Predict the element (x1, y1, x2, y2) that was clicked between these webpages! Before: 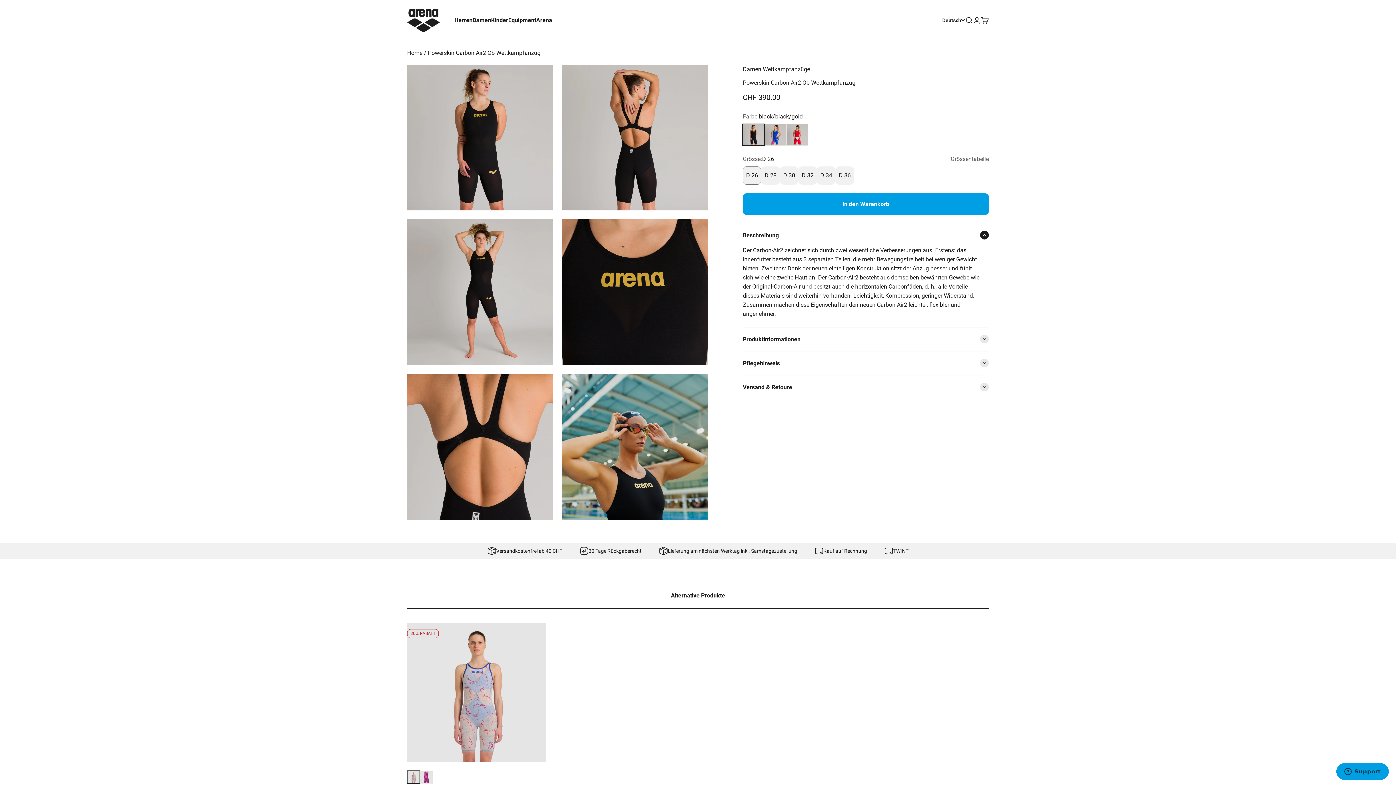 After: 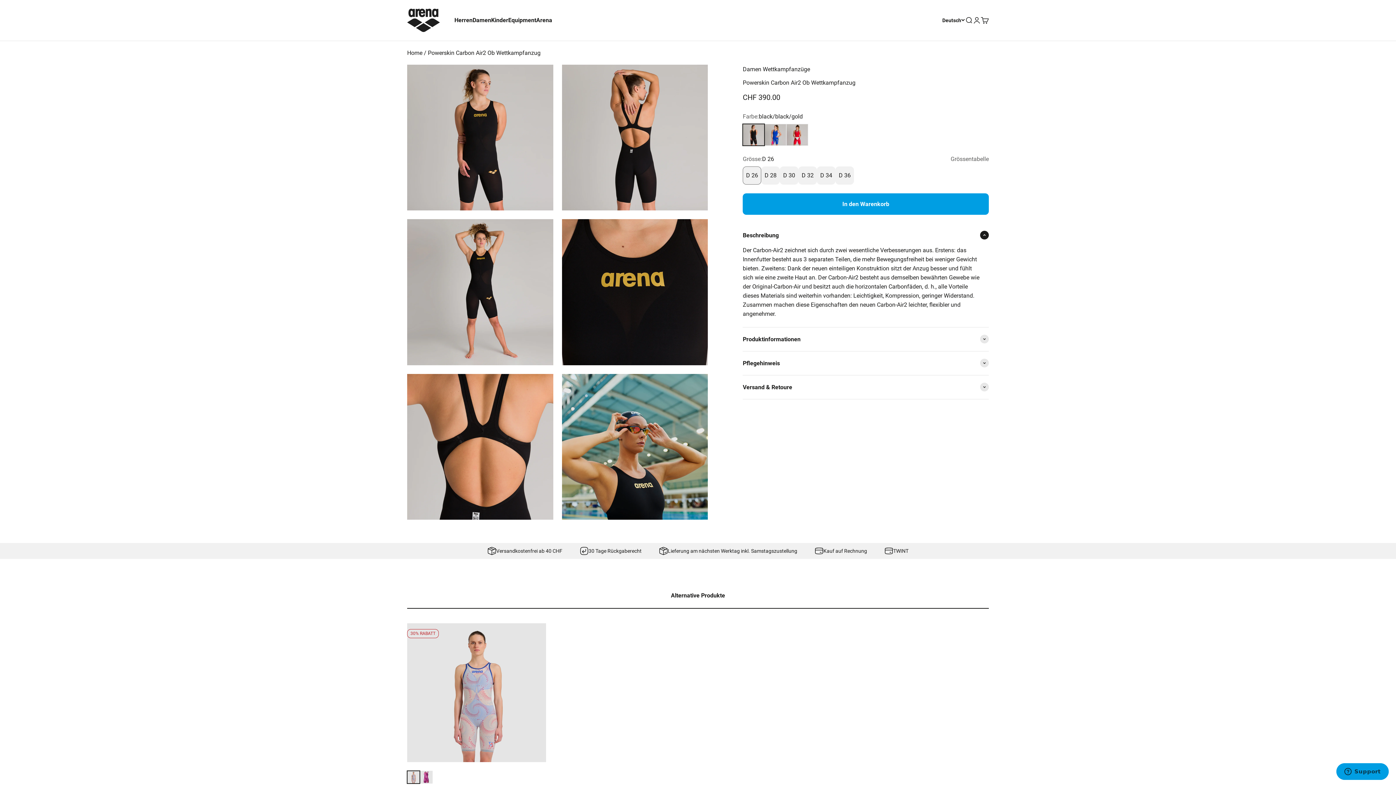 Action: bbox: (742, 123, 764, 145) label: black/black/gold